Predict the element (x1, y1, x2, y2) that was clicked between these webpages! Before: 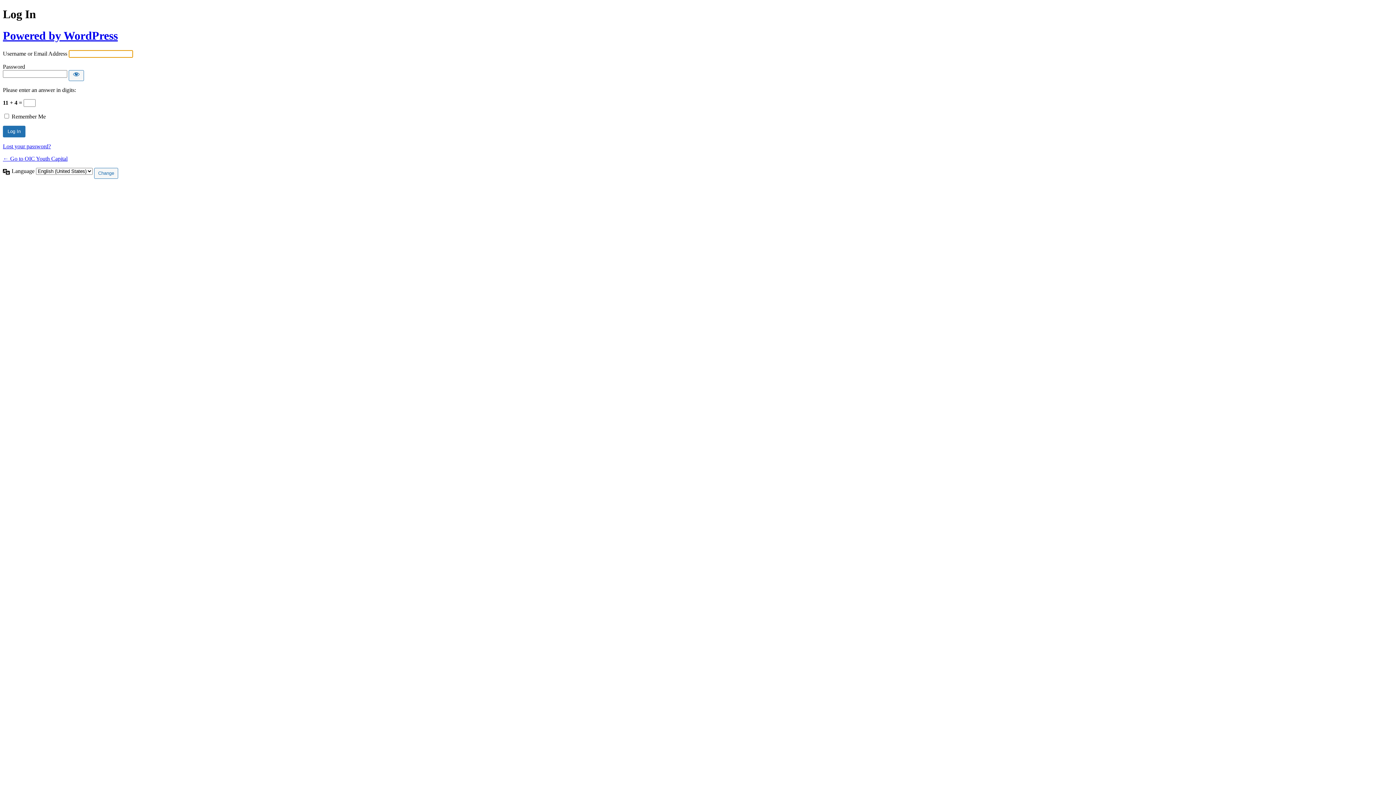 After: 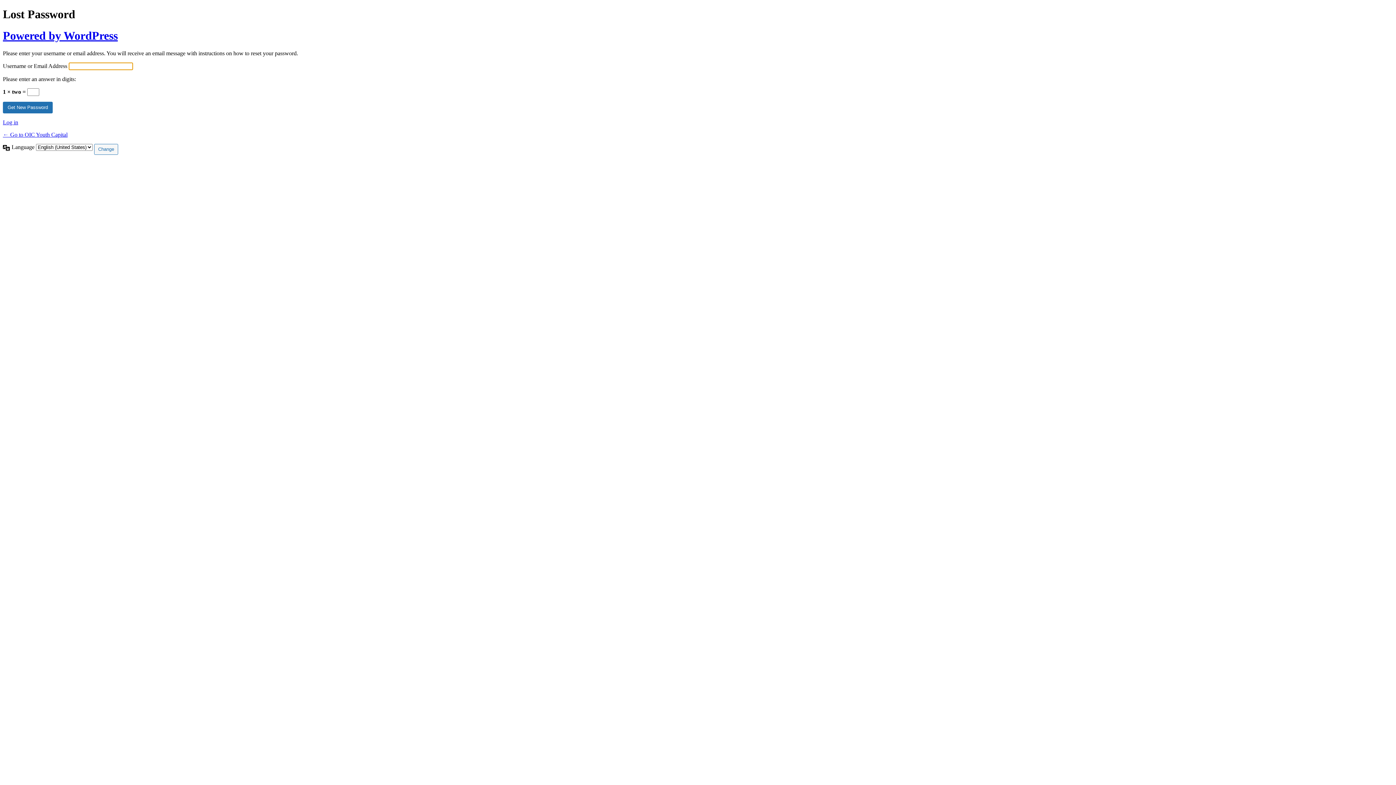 Action: label: Lost your password? bbox: (2, 143, 50, 149)